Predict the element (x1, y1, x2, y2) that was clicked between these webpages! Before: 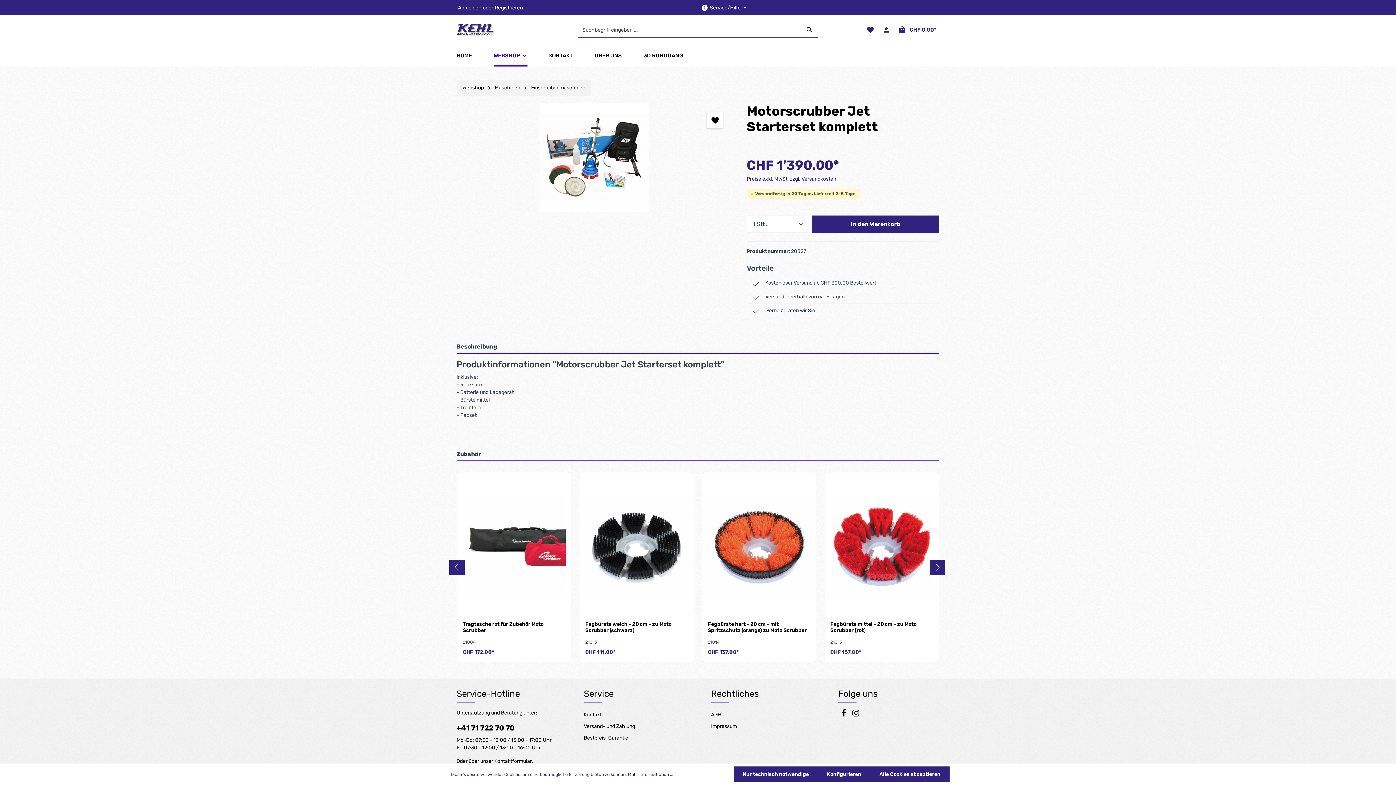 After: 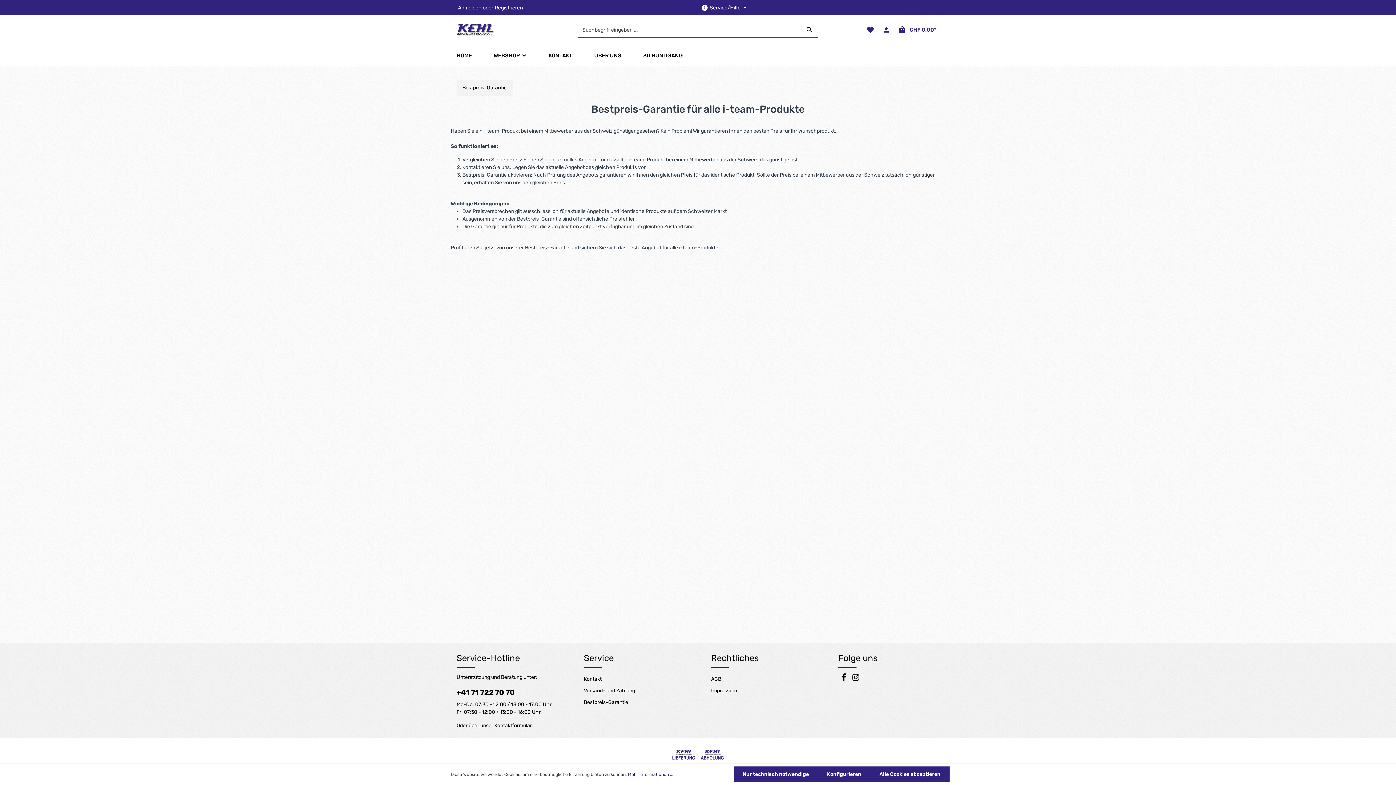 Action: label: Bestpreis-Garantie bbox: (584, 733, 628, 743)